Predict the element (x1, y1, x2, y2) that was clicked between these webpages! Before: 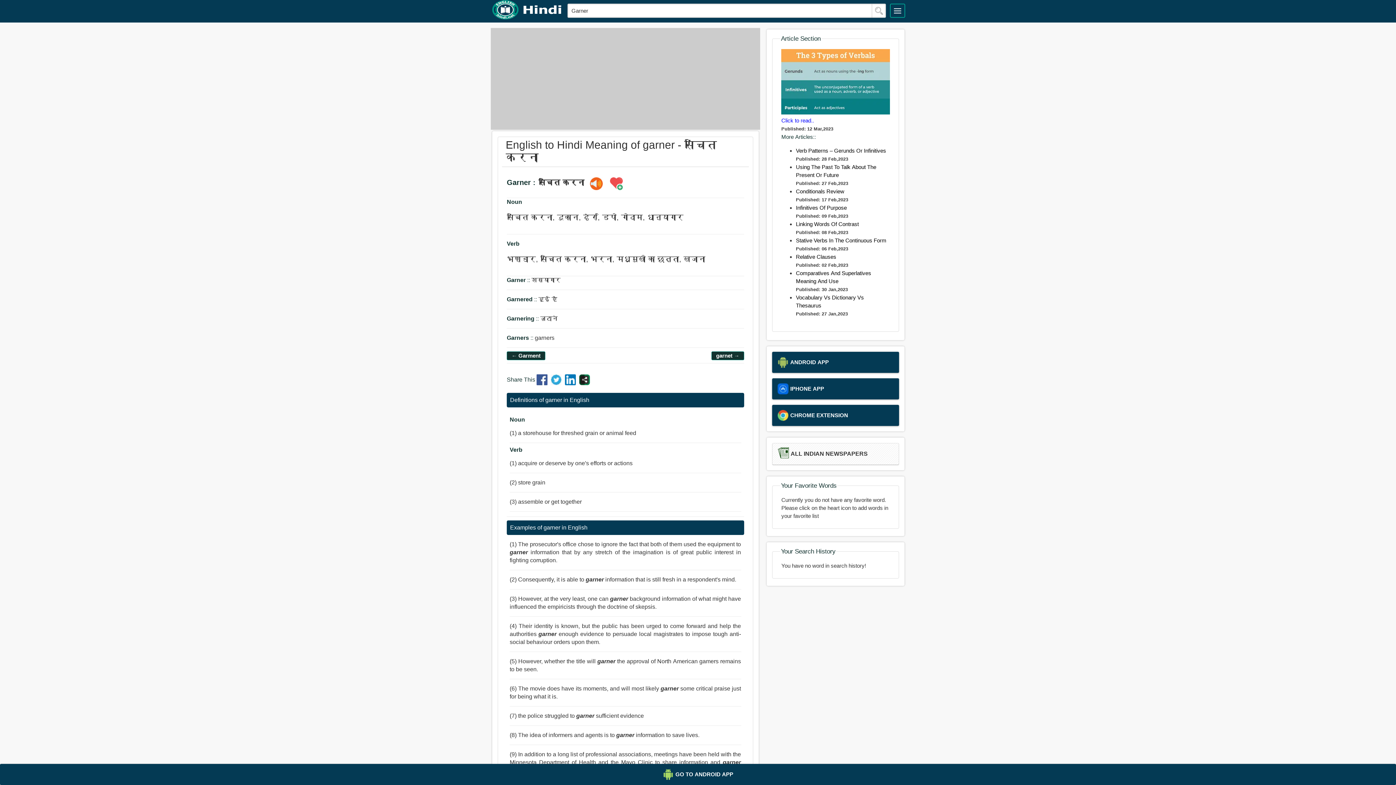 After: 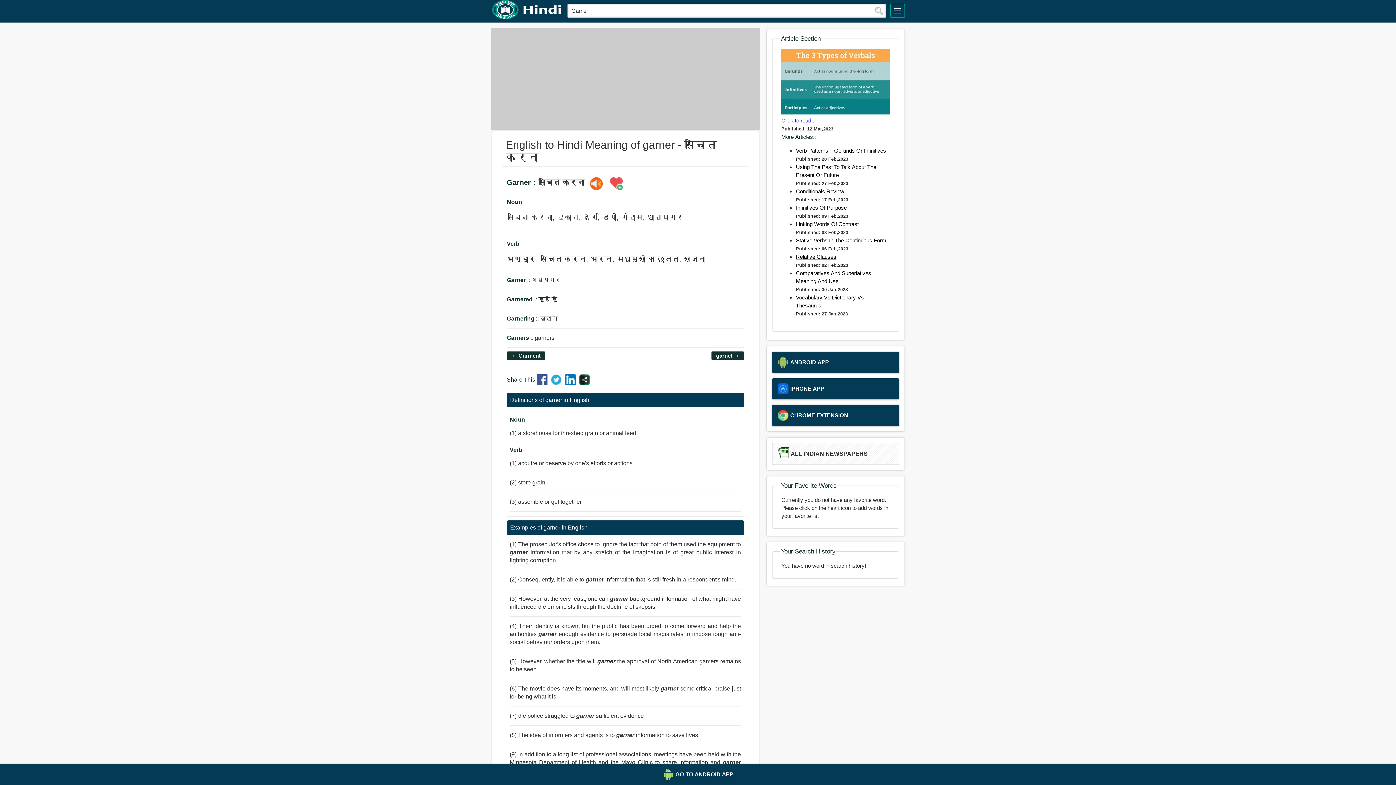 Action: label: Relative Clauses bbox: (796, 253, 836, 259)